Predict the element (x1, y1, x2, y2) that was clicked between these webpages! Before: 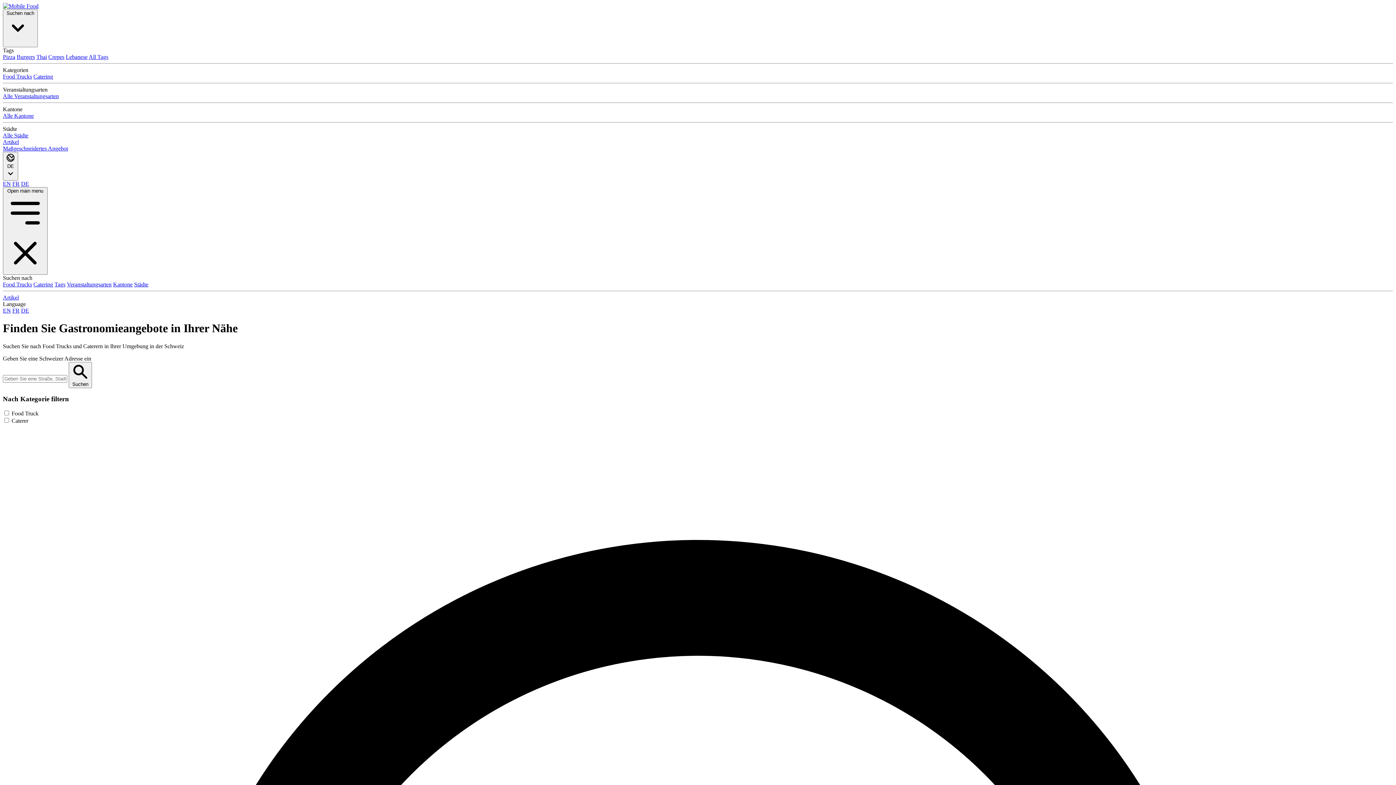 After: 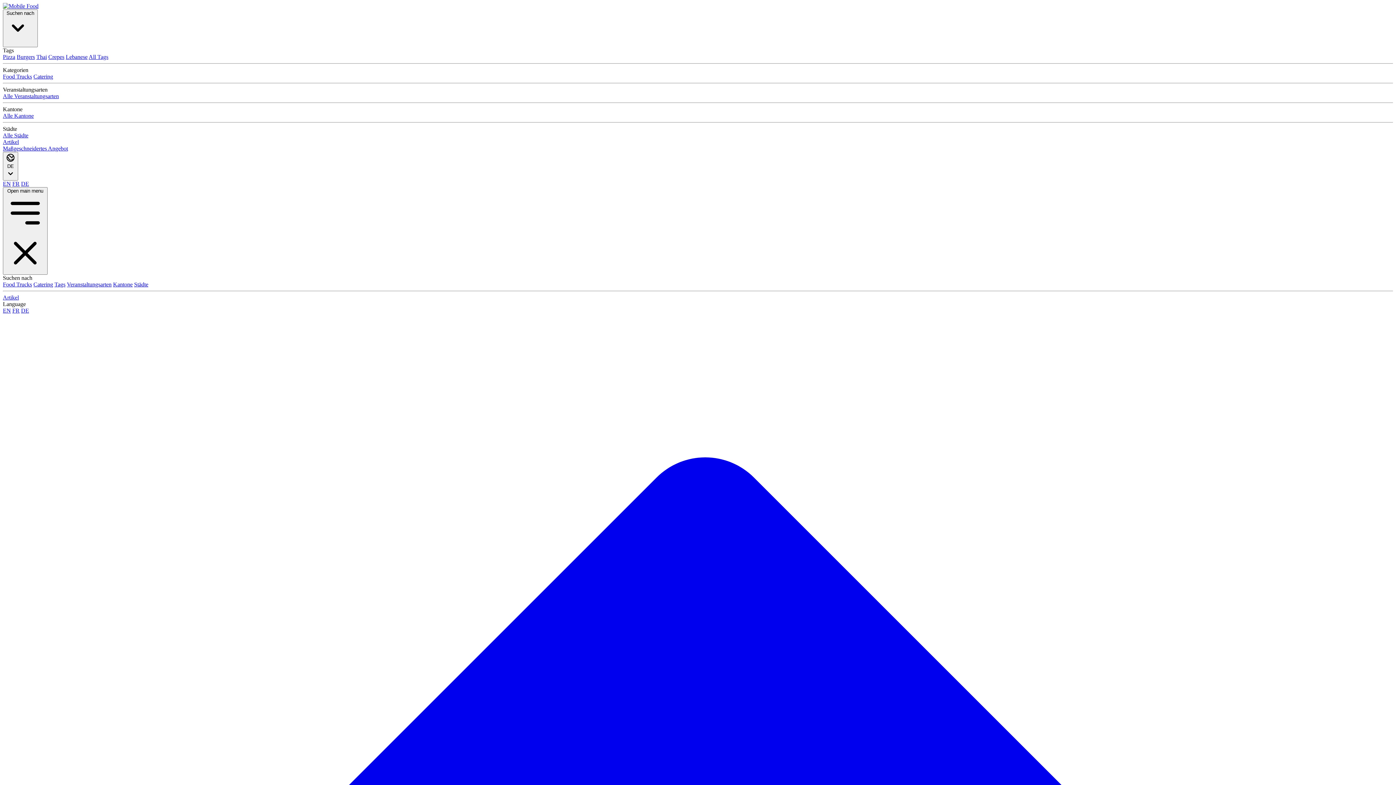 Action: label: Food Trucks bbox: (2, 73, 32, 79)